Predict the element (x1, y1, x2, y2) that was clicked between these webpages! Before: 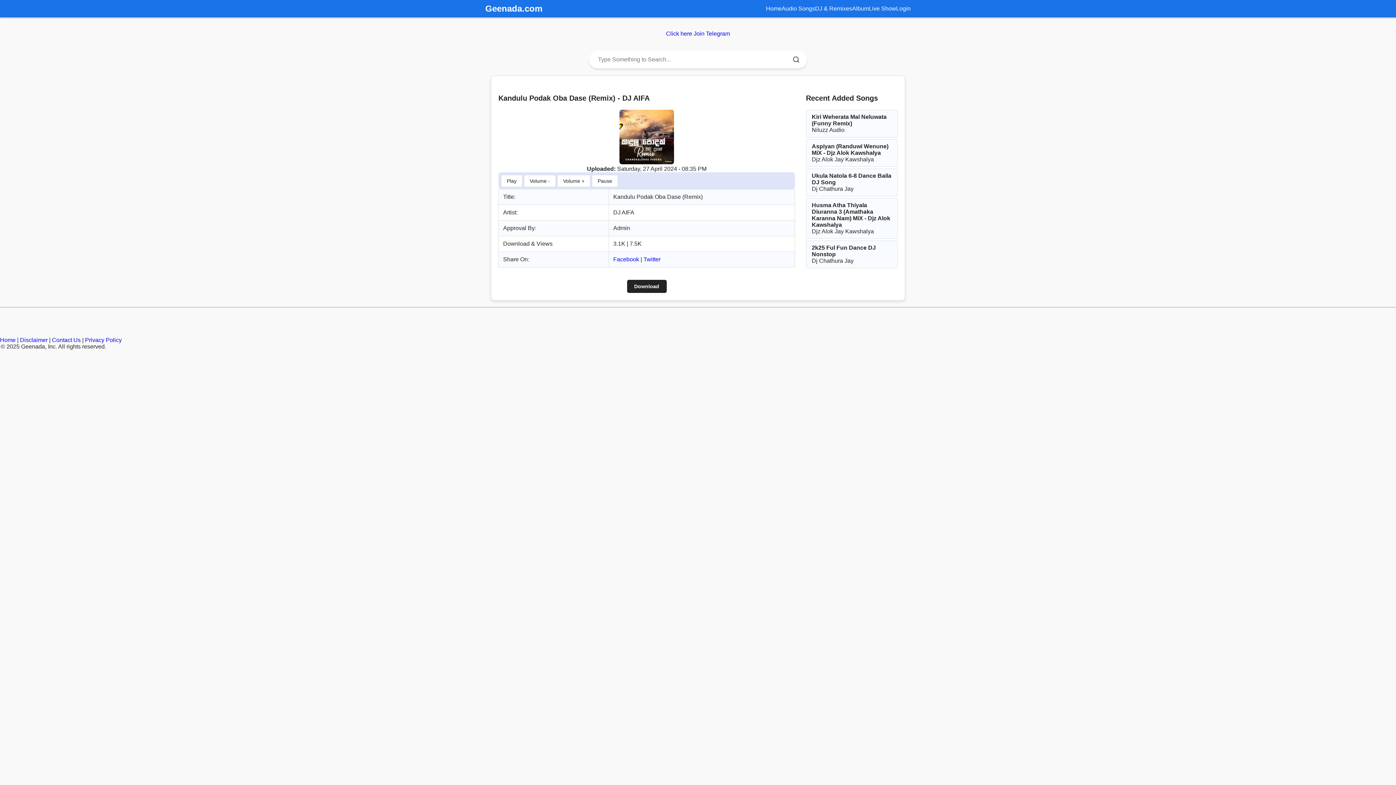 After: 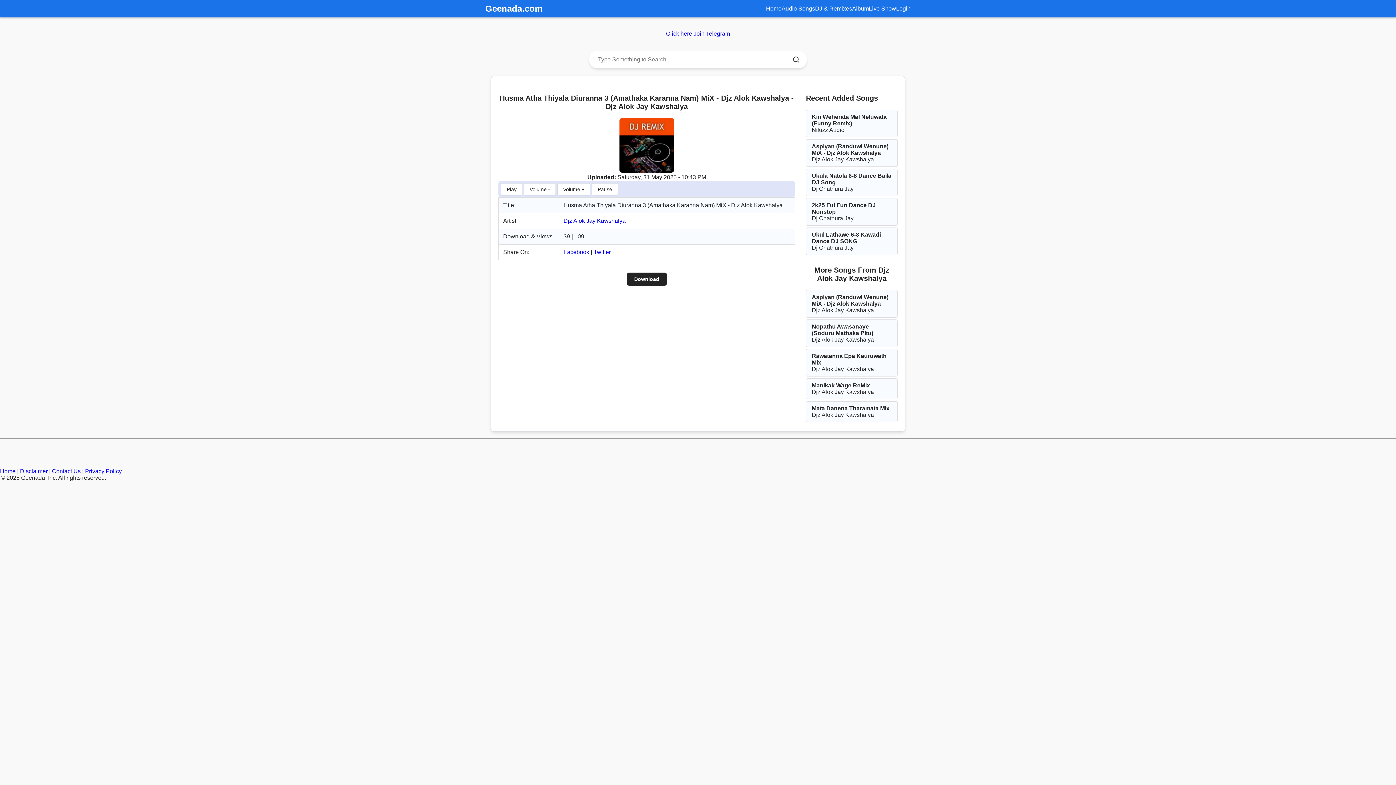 Action: bbox: (806, 198, 897, 238) label: Husma Atha Thiyala Diuranna 3 (Amathaka Karanna Nam) MiX - Djz Alok Kawshalya

Djz Alok Jay Kawshalya